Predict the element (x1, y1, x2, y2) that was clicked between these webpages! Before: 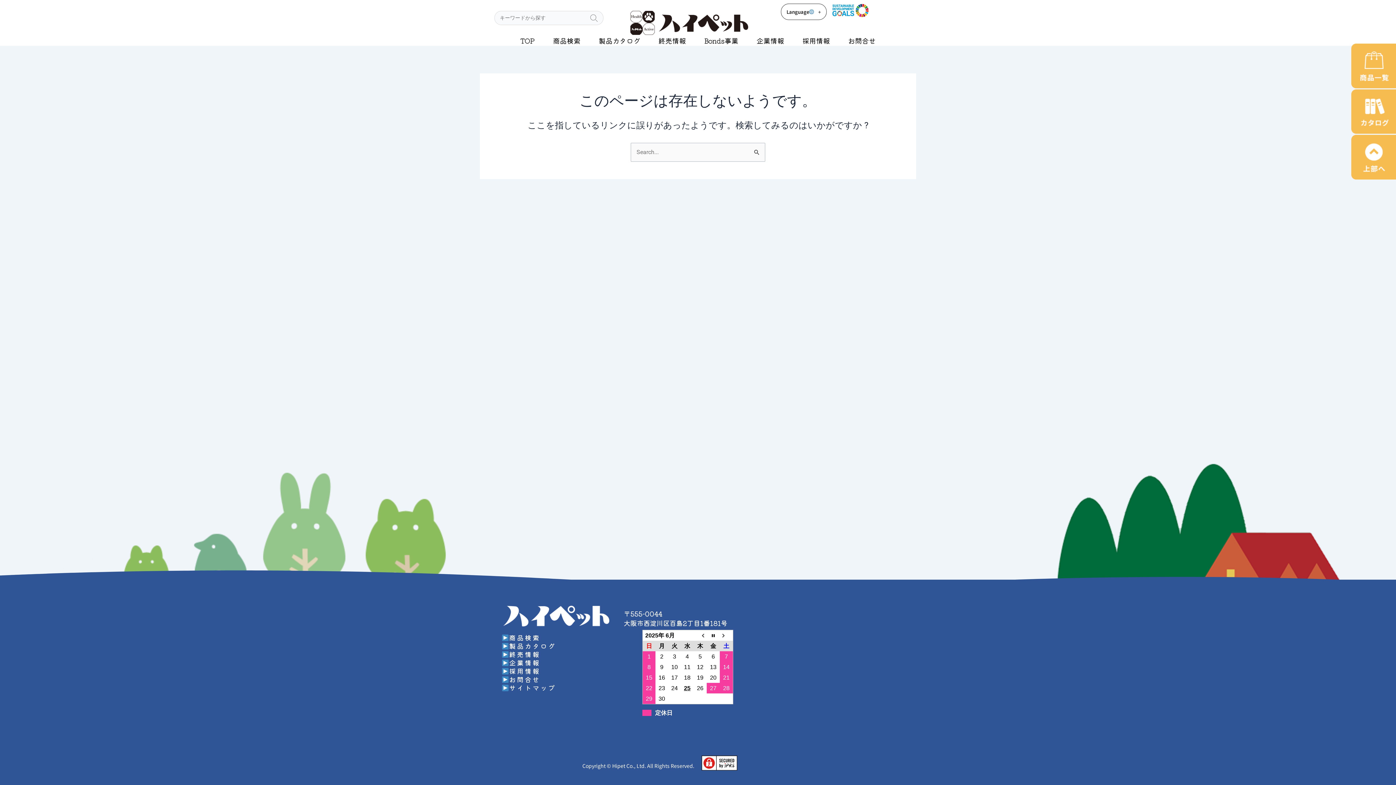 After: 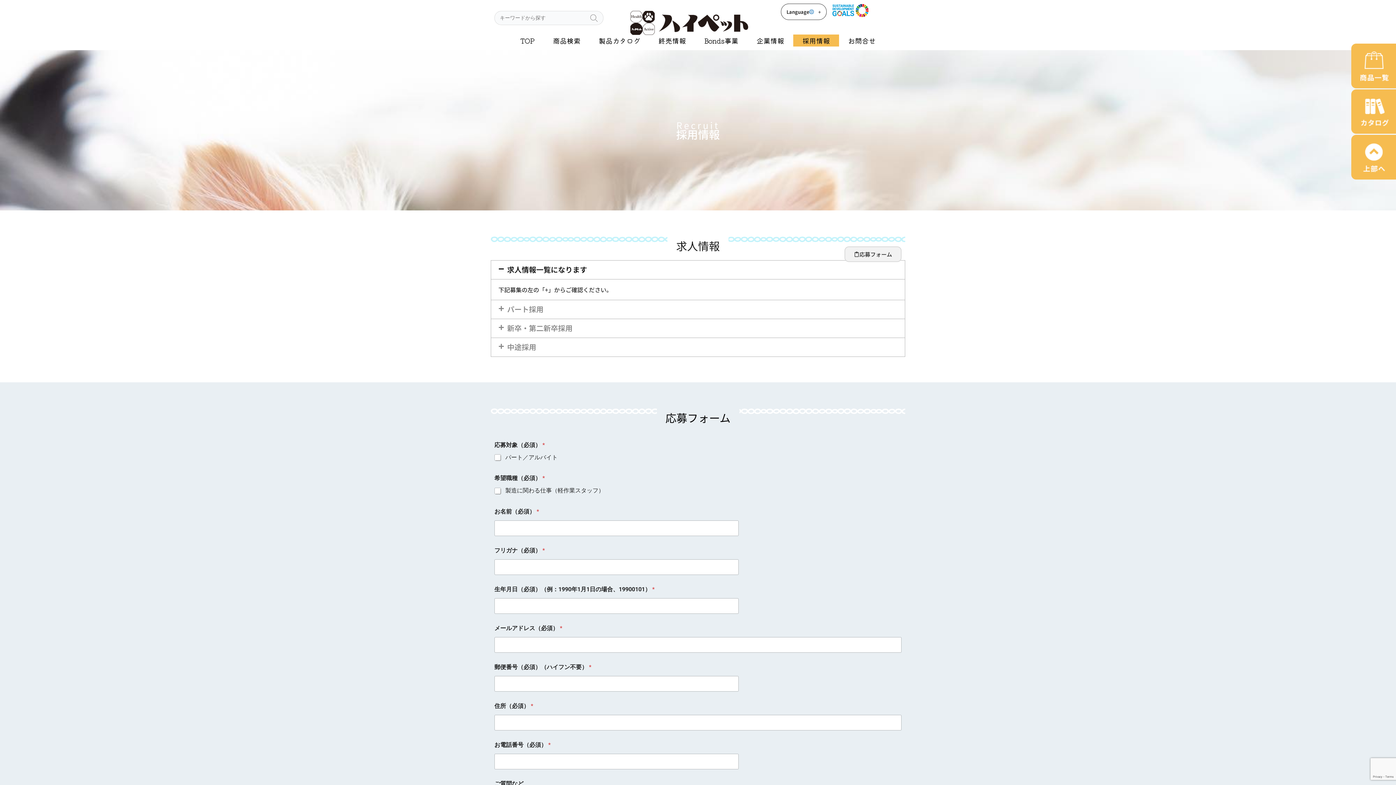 Action: label: 採用情報 bbox: (501, 666, 540, 676)